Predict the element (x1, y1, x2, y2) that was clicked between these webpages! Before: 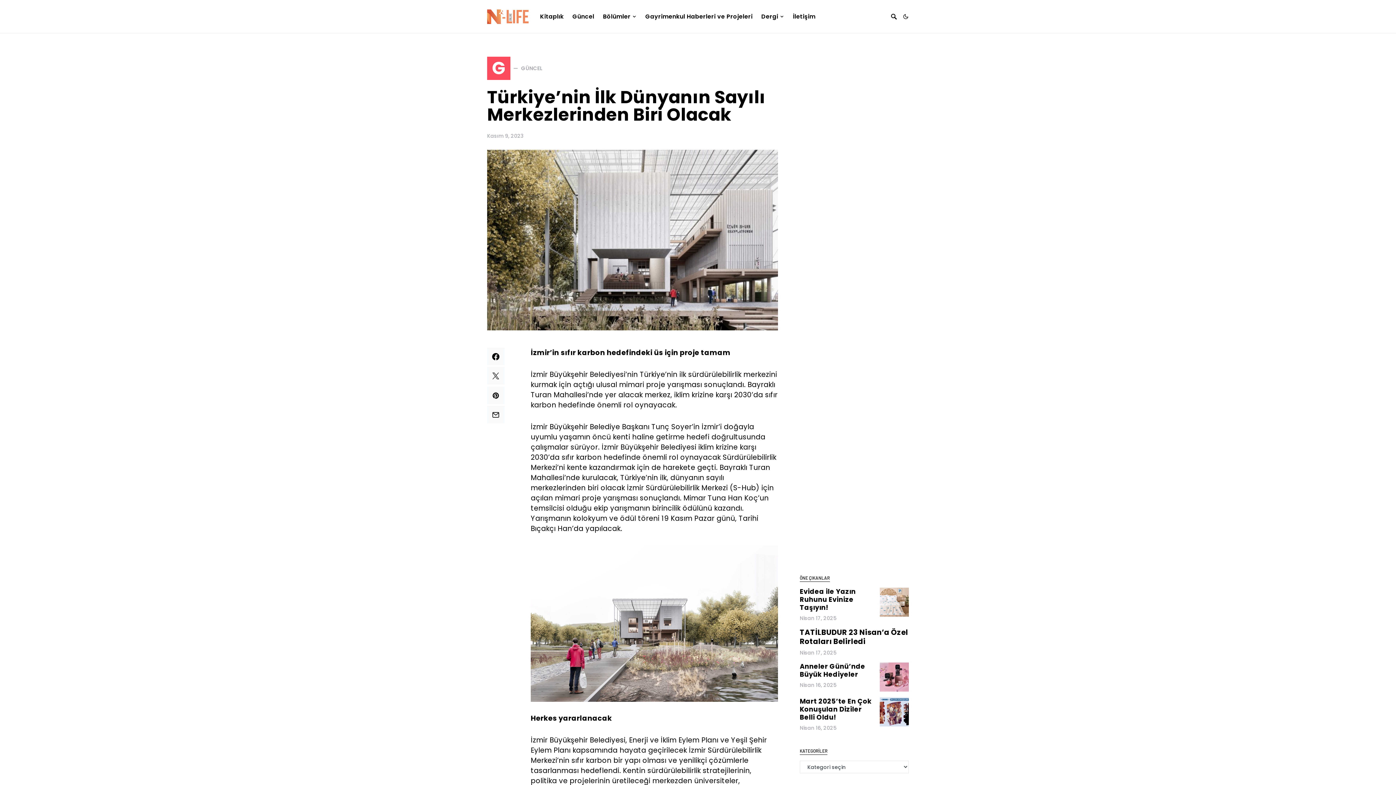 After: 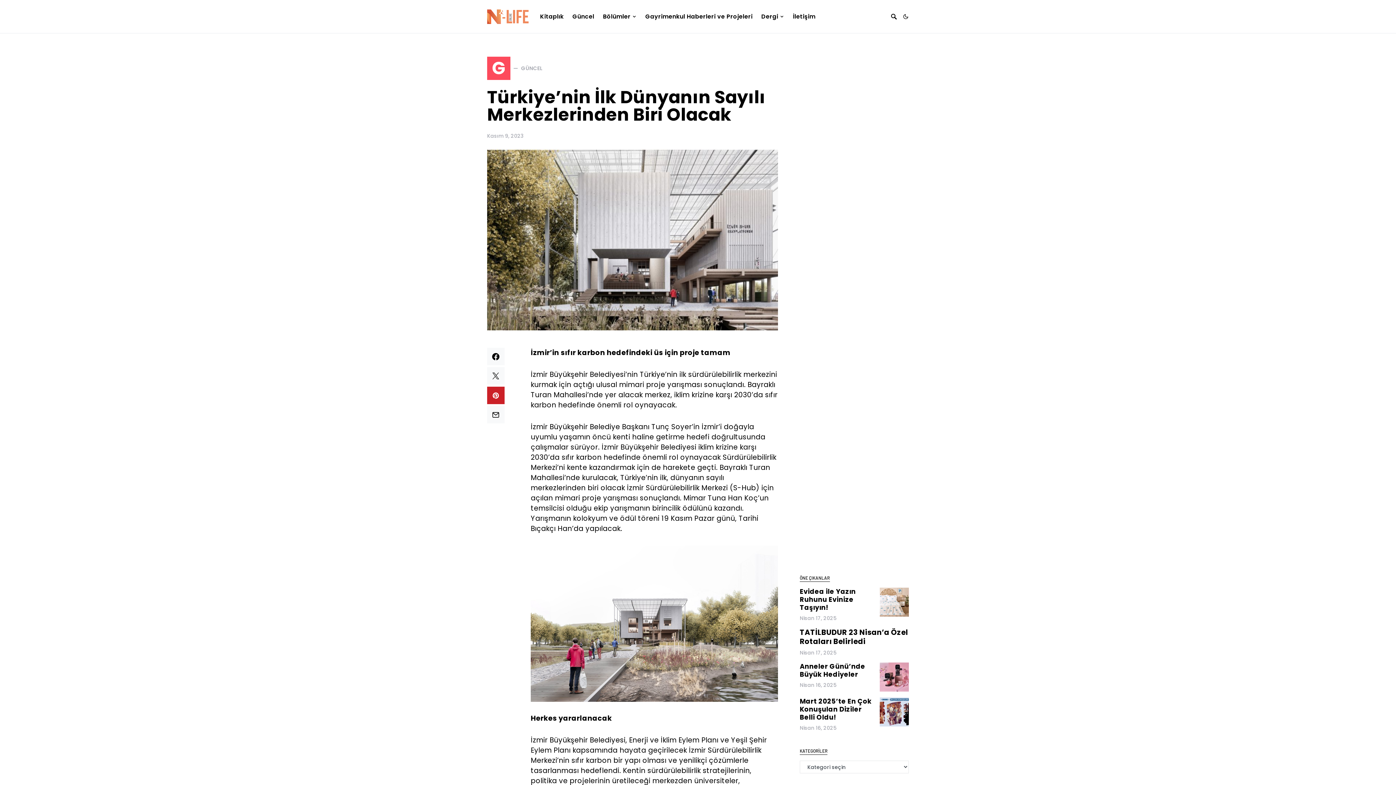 Action: bbox: (487, 386, 504, 404)